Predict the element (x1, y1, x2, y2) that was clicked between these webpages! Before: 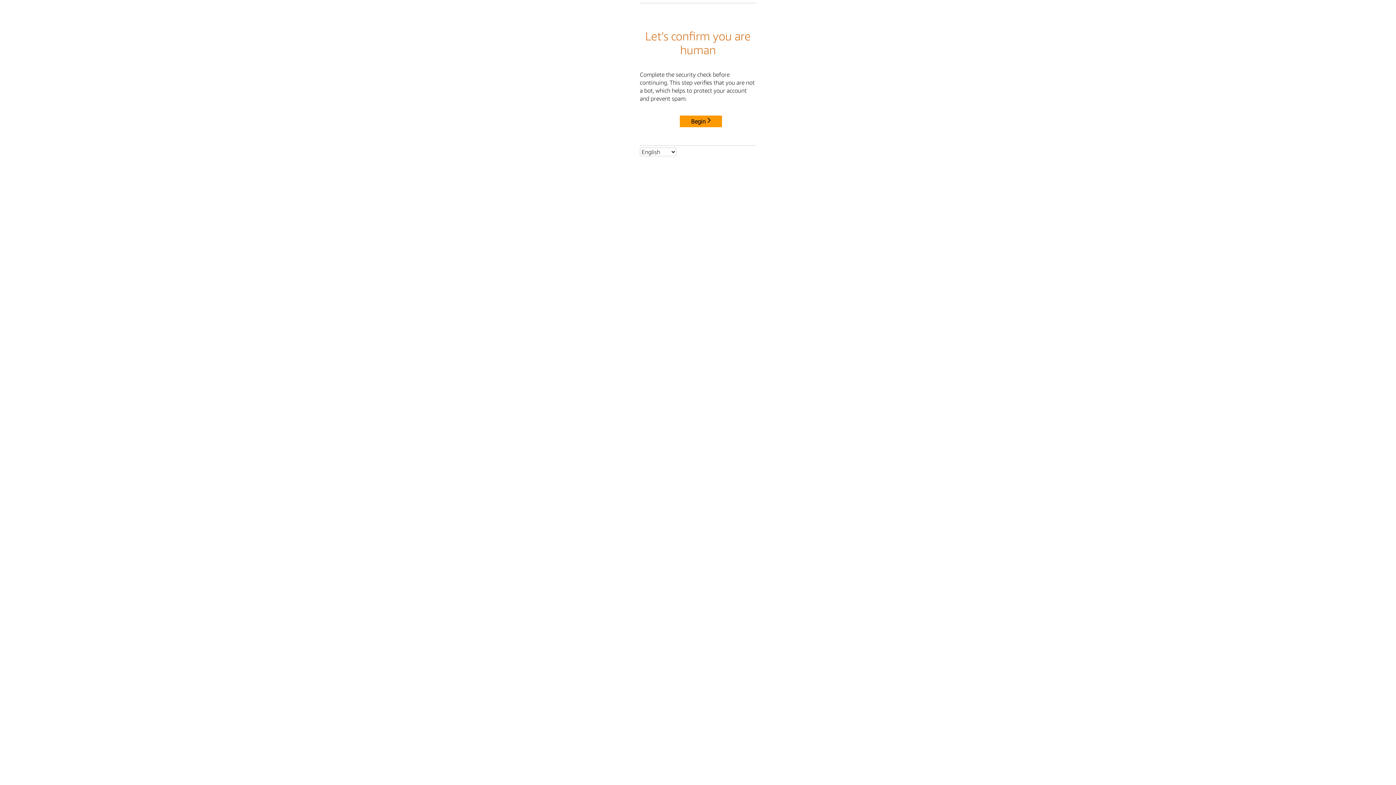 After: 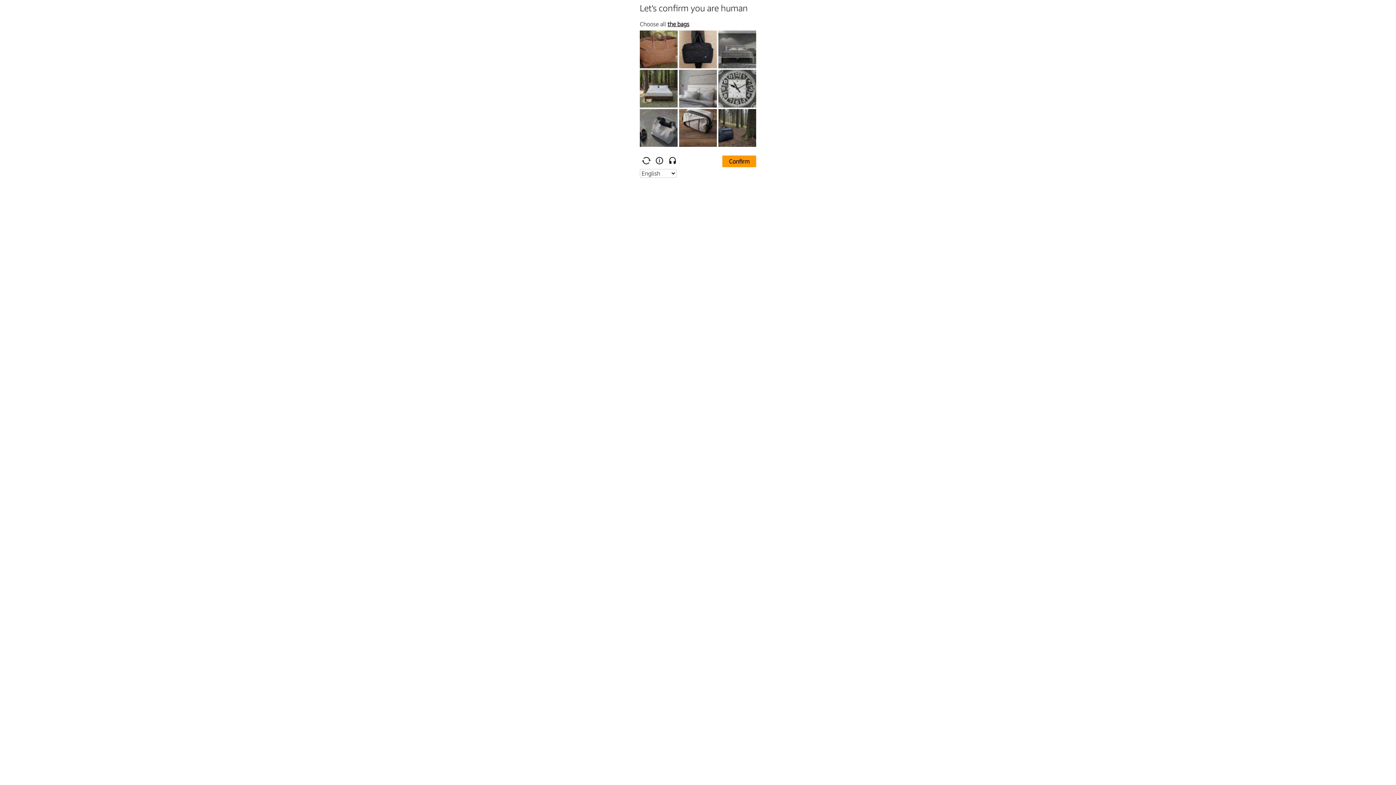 Action: bbox: (680, 115, 722, 127) label: Begin